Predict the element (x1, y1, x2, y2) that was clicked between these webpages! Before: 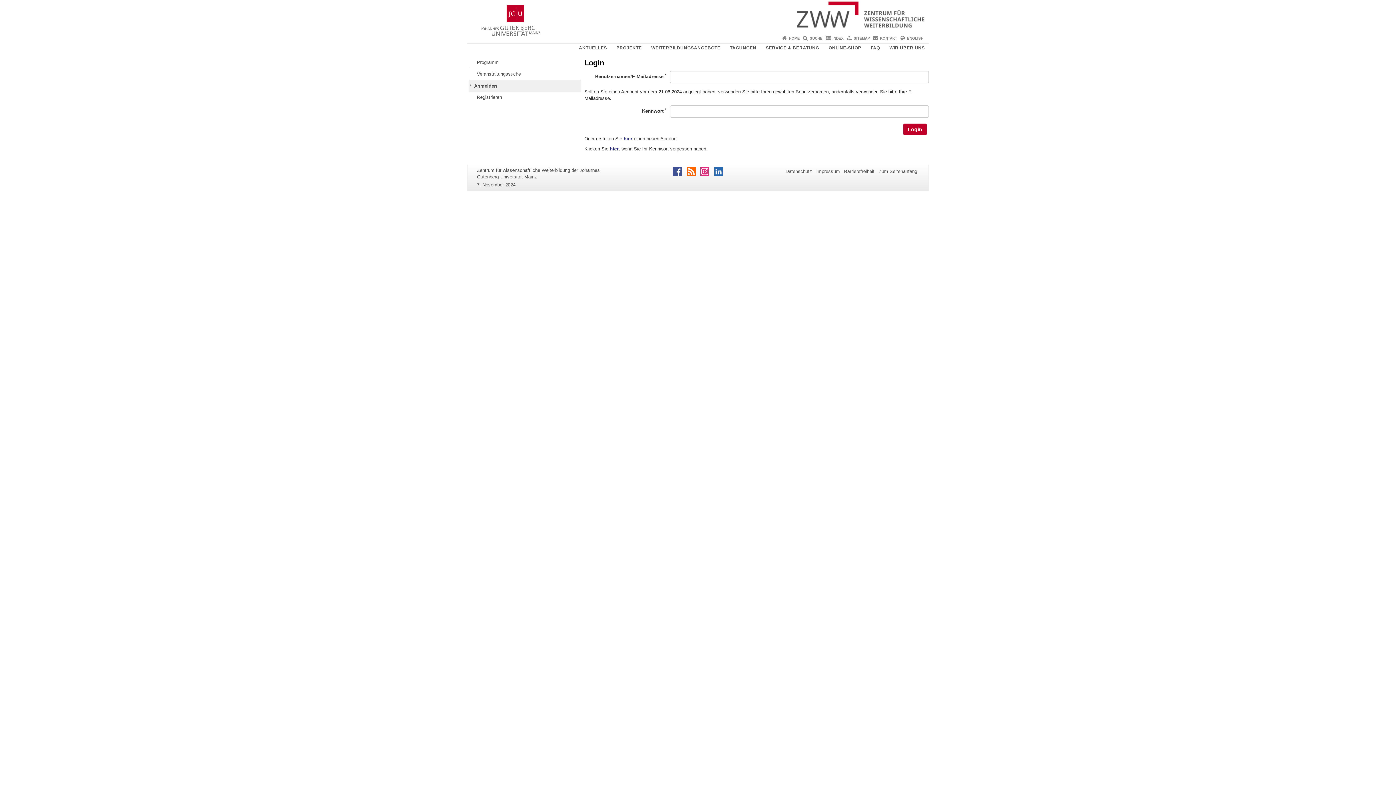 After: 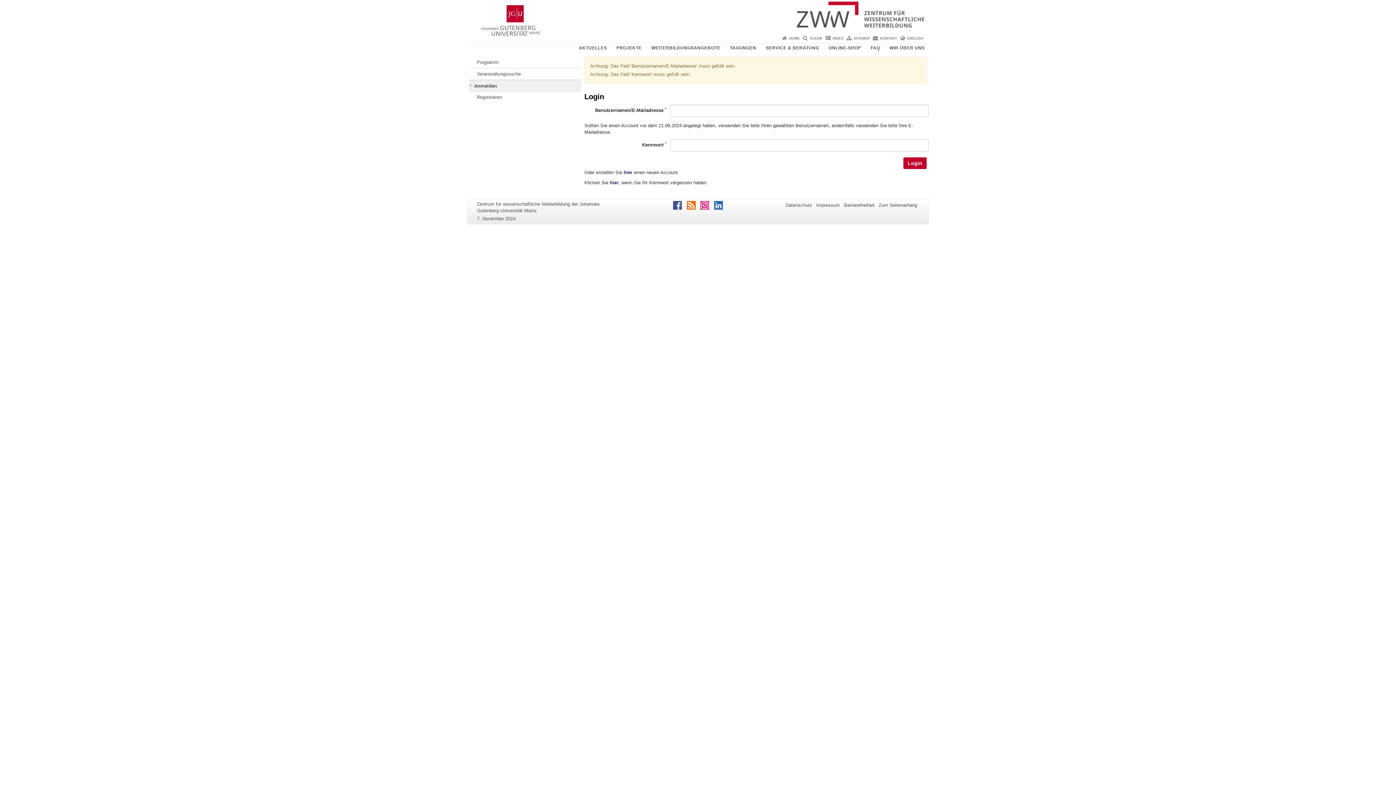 Action: bbox: (903, 123, 927, 135) label: Login